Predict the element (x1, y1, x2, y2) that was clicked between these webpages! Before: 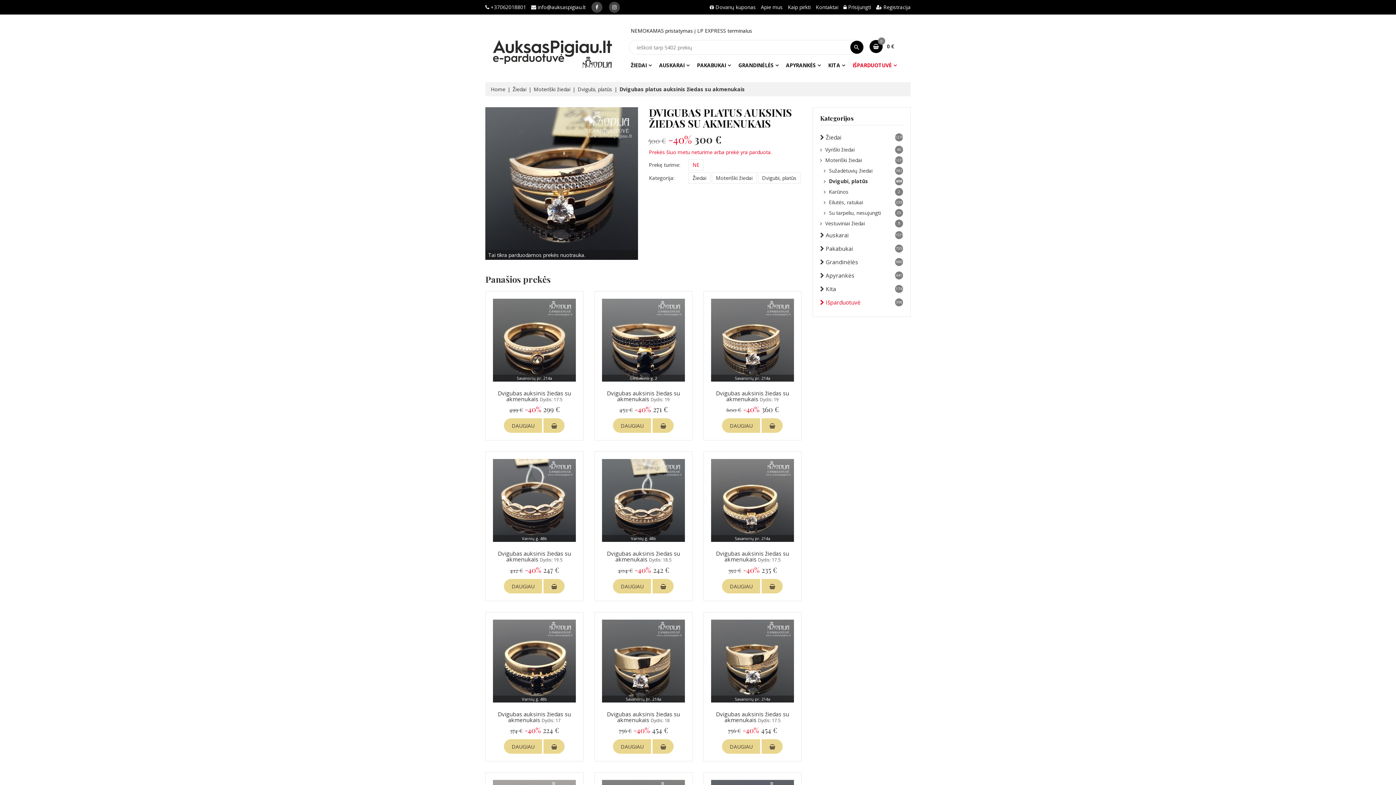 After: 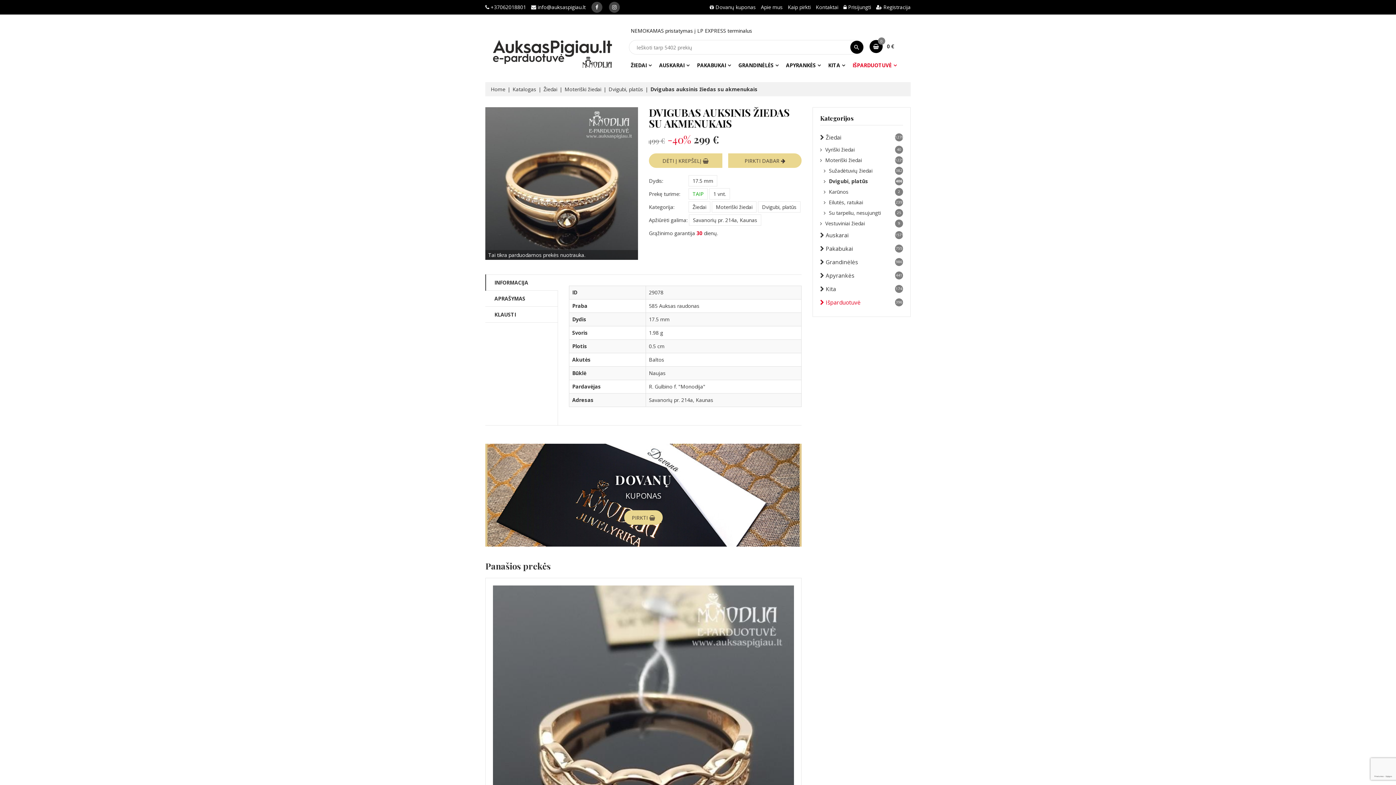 Action: bbox: (493, 298, 575, 381)